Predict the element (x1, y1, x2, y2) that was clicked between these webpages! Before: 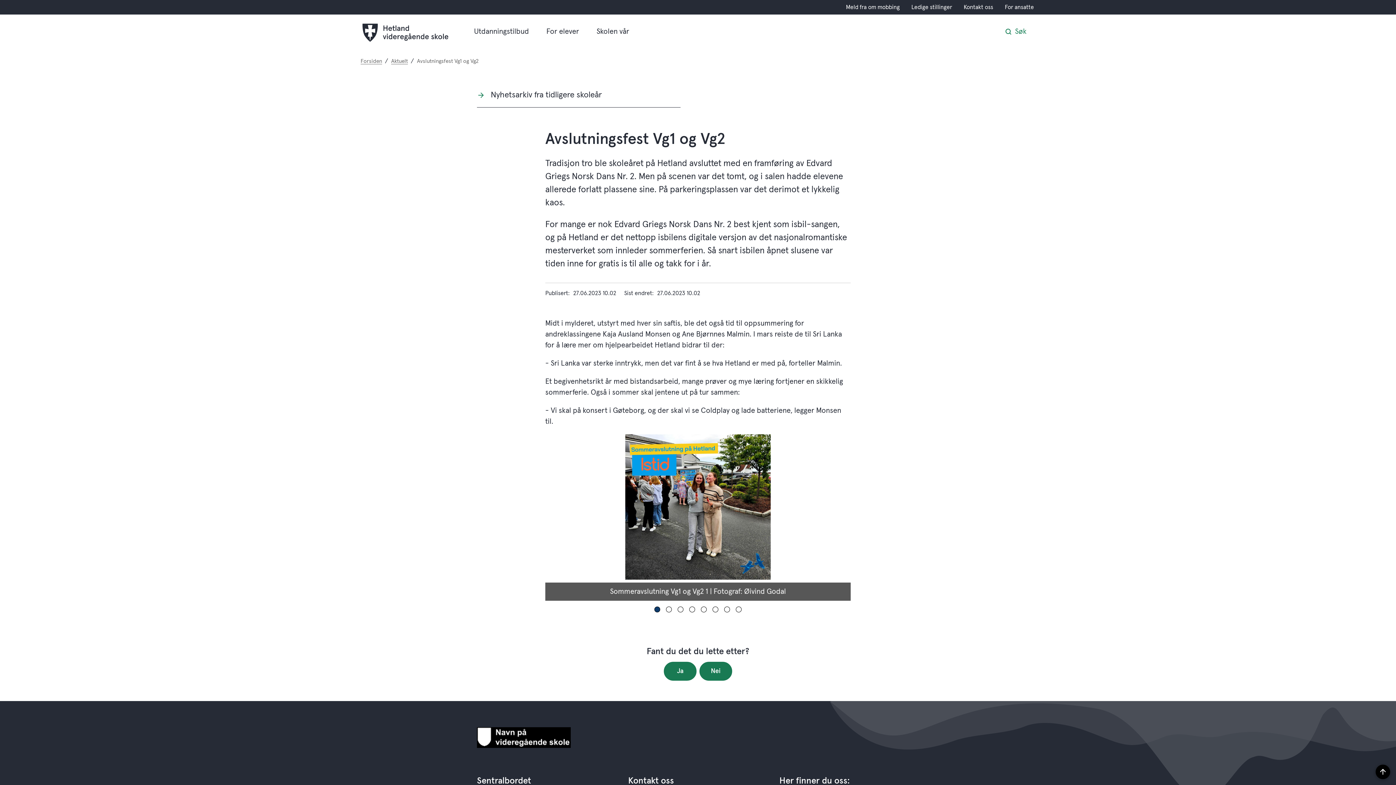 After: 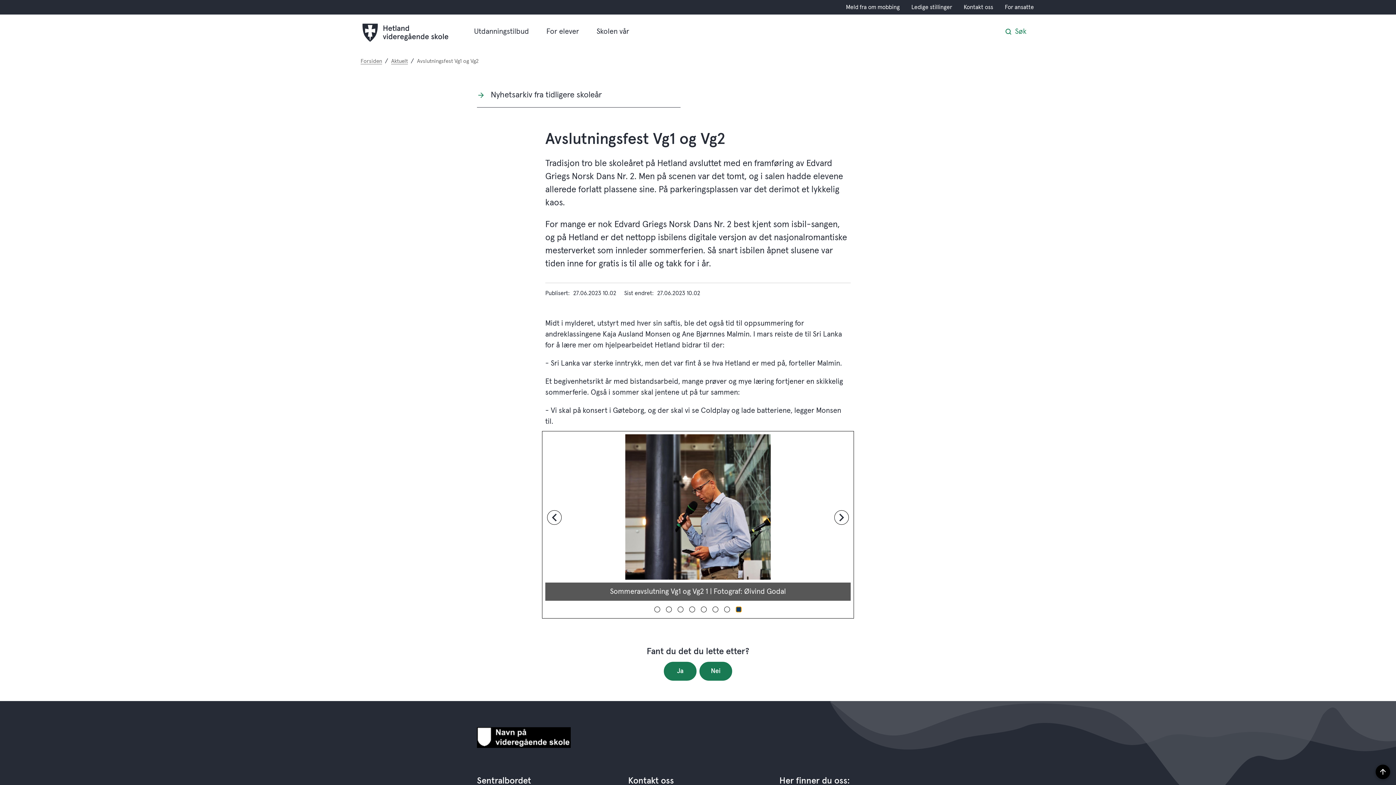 Action: bbox: (736, 606, 741, 612) label: Indikator 8